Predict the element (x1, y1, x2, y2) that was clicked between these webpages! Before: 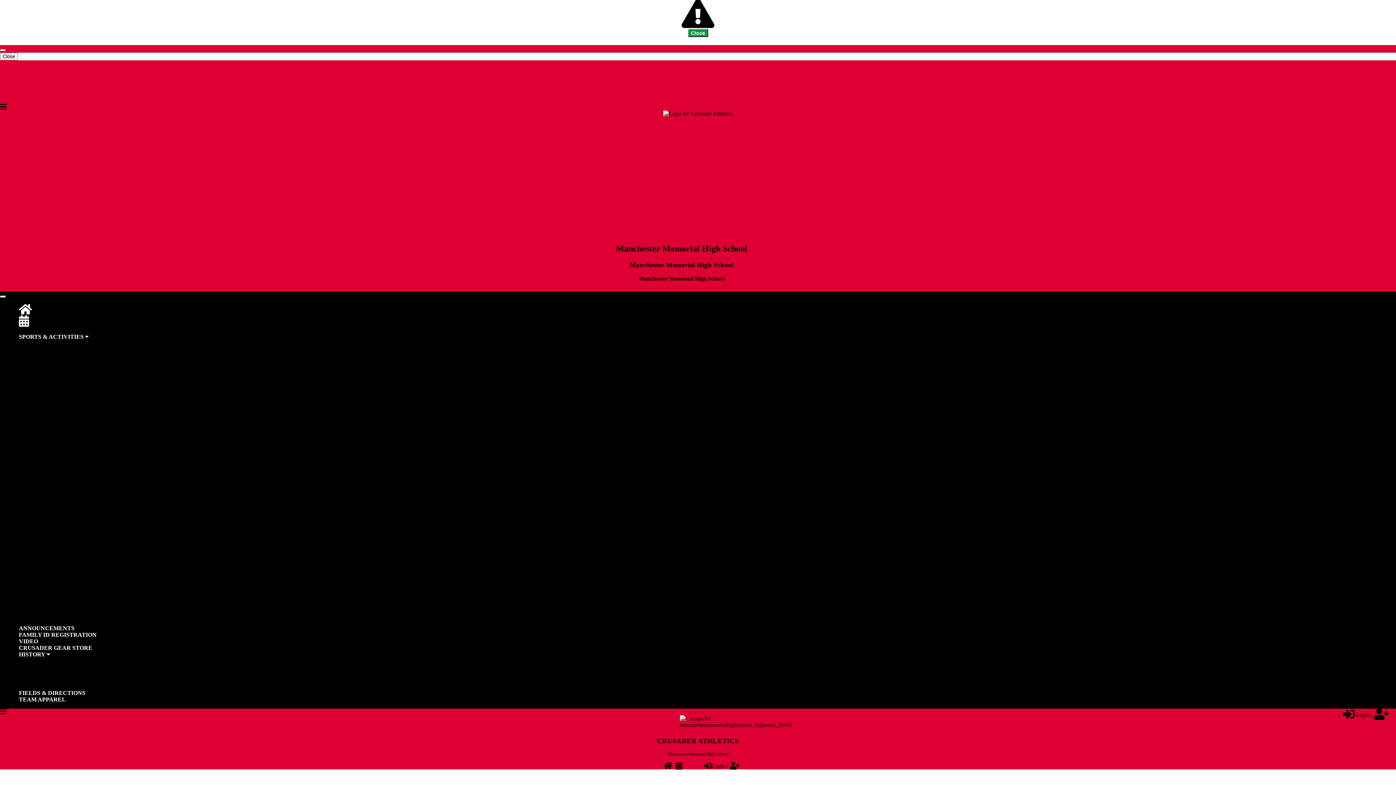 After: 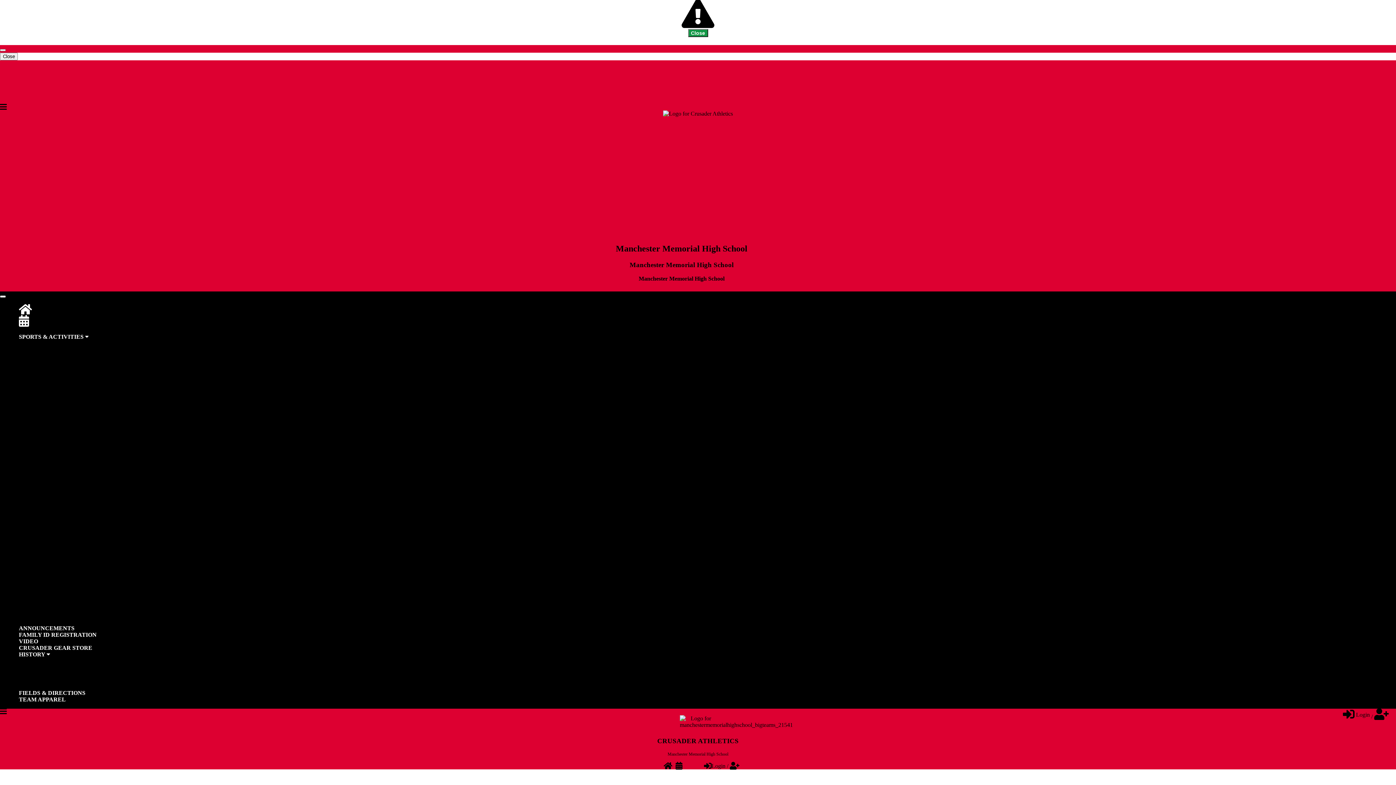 Action: bbox: (29, 457, 40, 463) label: Girls